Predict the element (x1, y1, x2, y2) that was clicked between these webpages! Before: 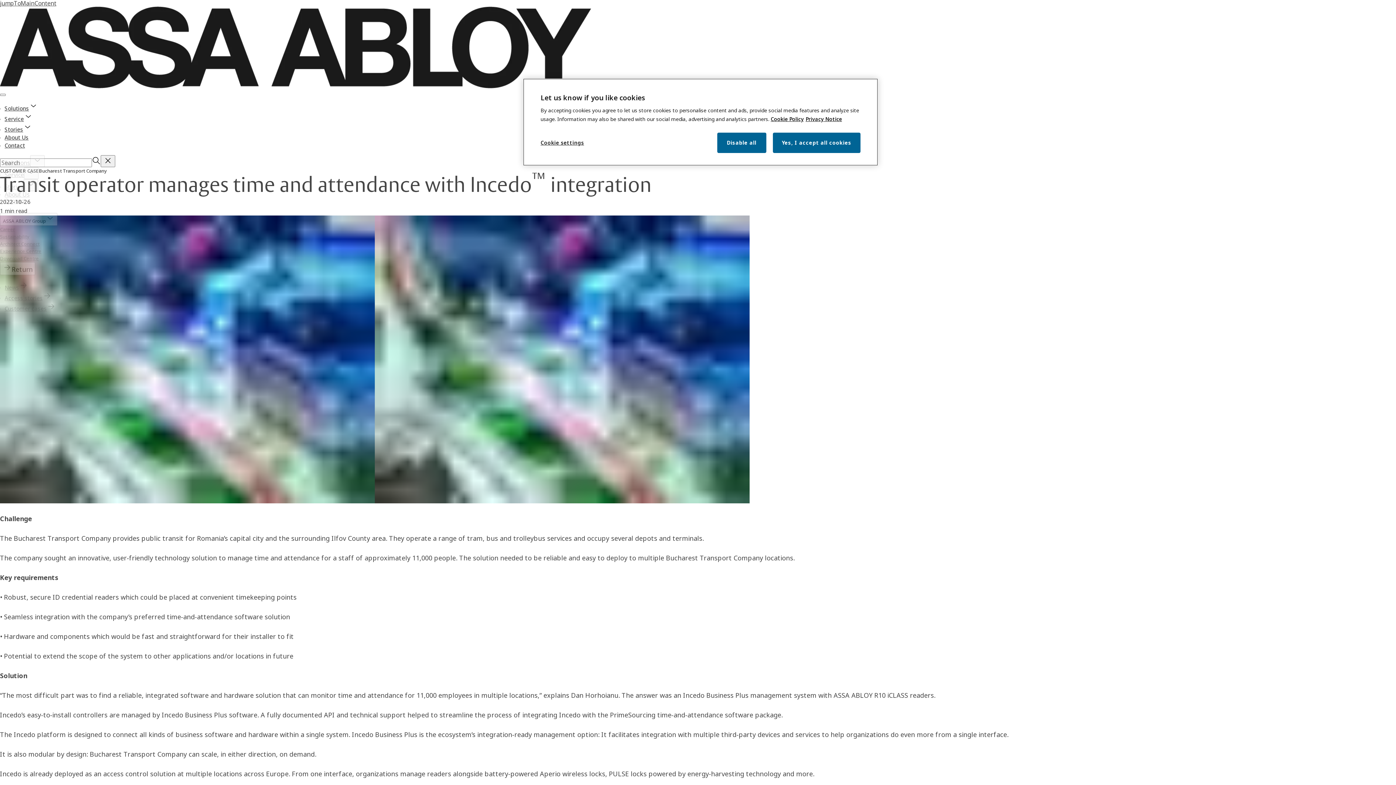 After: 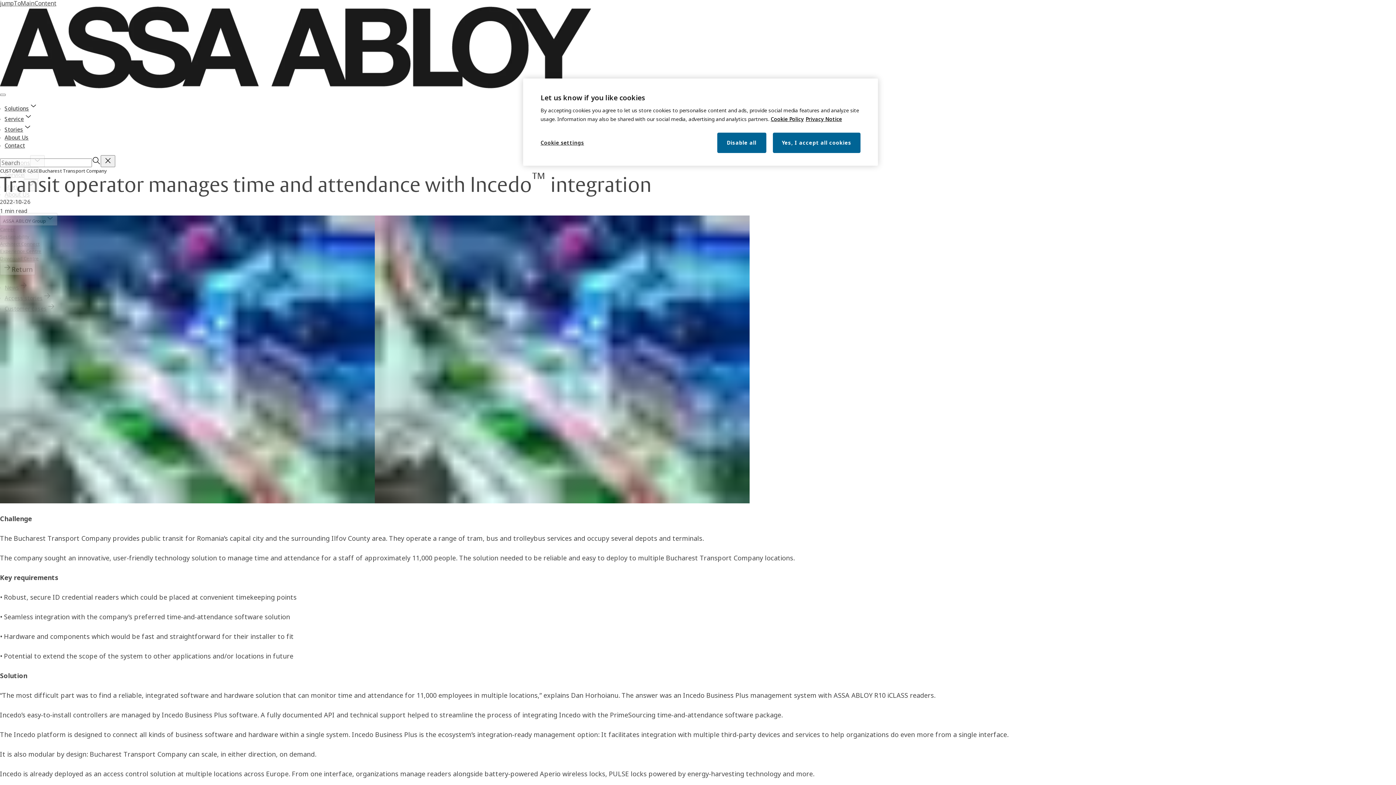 Action: label: jumpToMainContent bbox: (0, 0, 56, 7)